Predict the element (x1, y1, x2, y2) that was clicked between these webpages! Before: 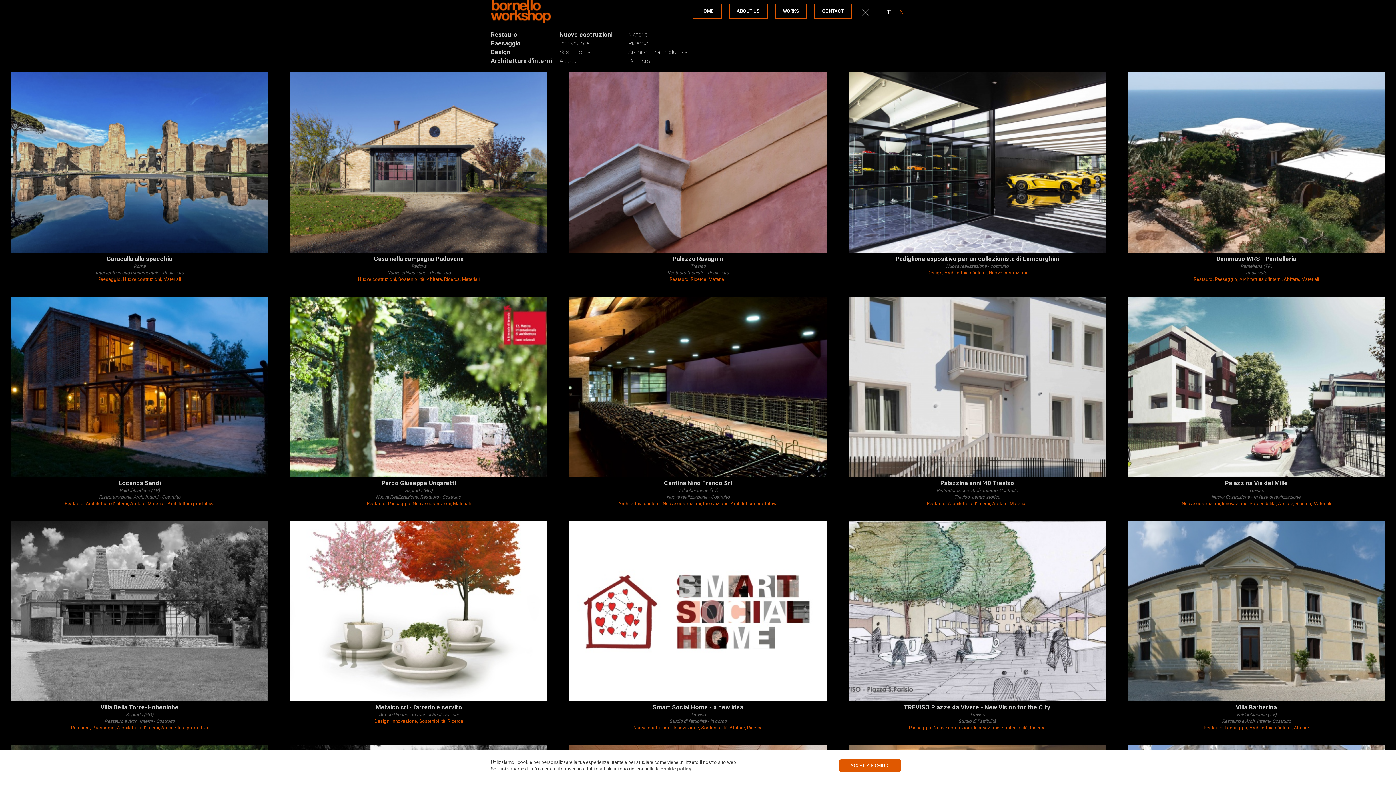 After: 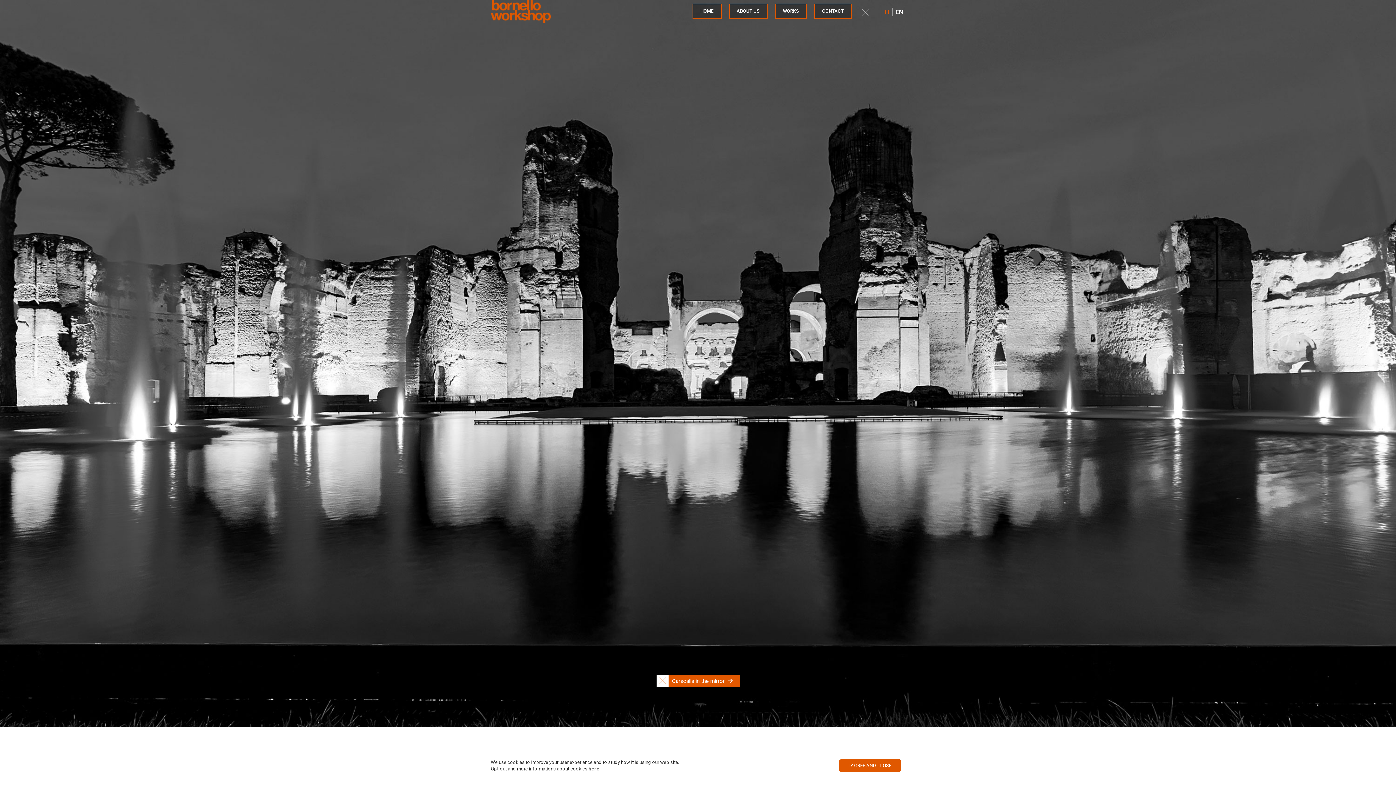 Action: label: EN bbox: (894, 7, 905, 16)